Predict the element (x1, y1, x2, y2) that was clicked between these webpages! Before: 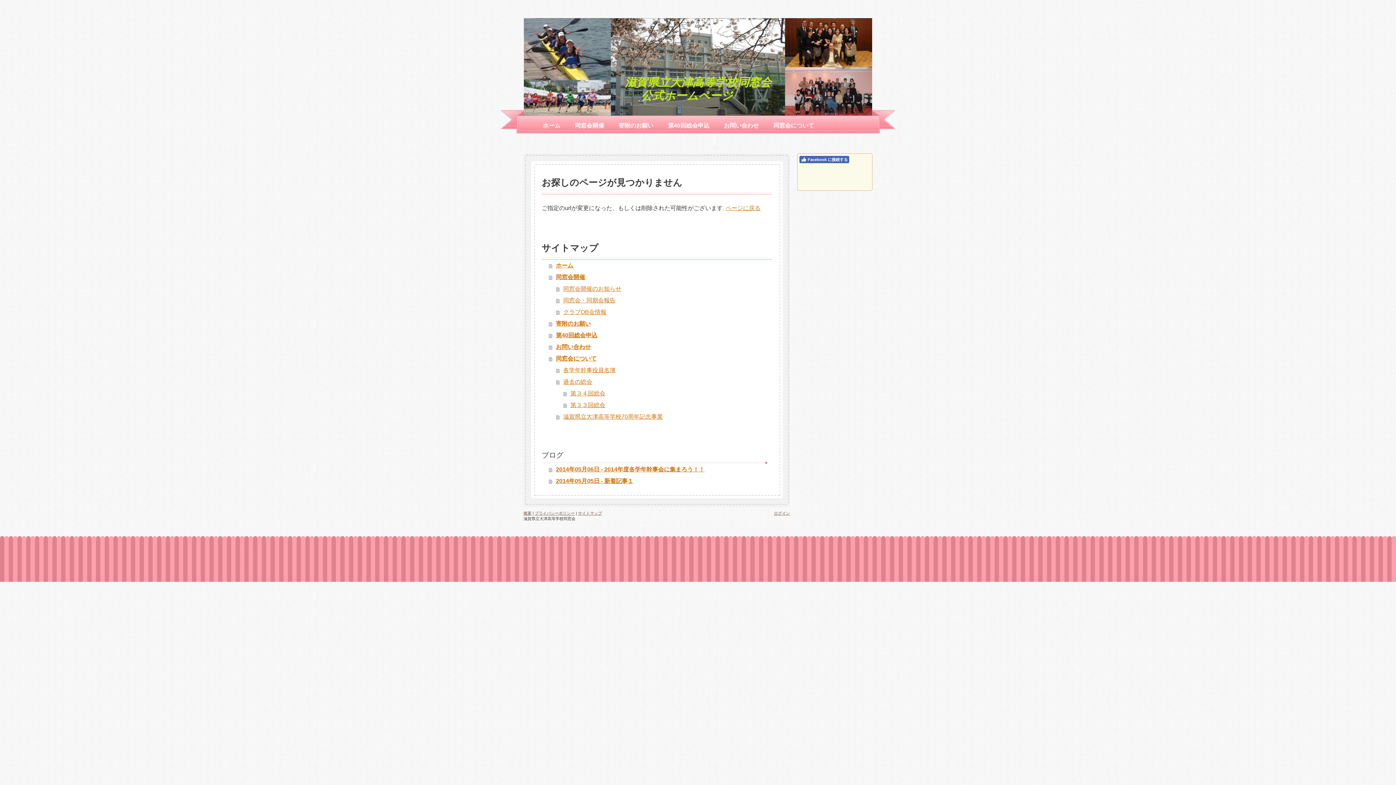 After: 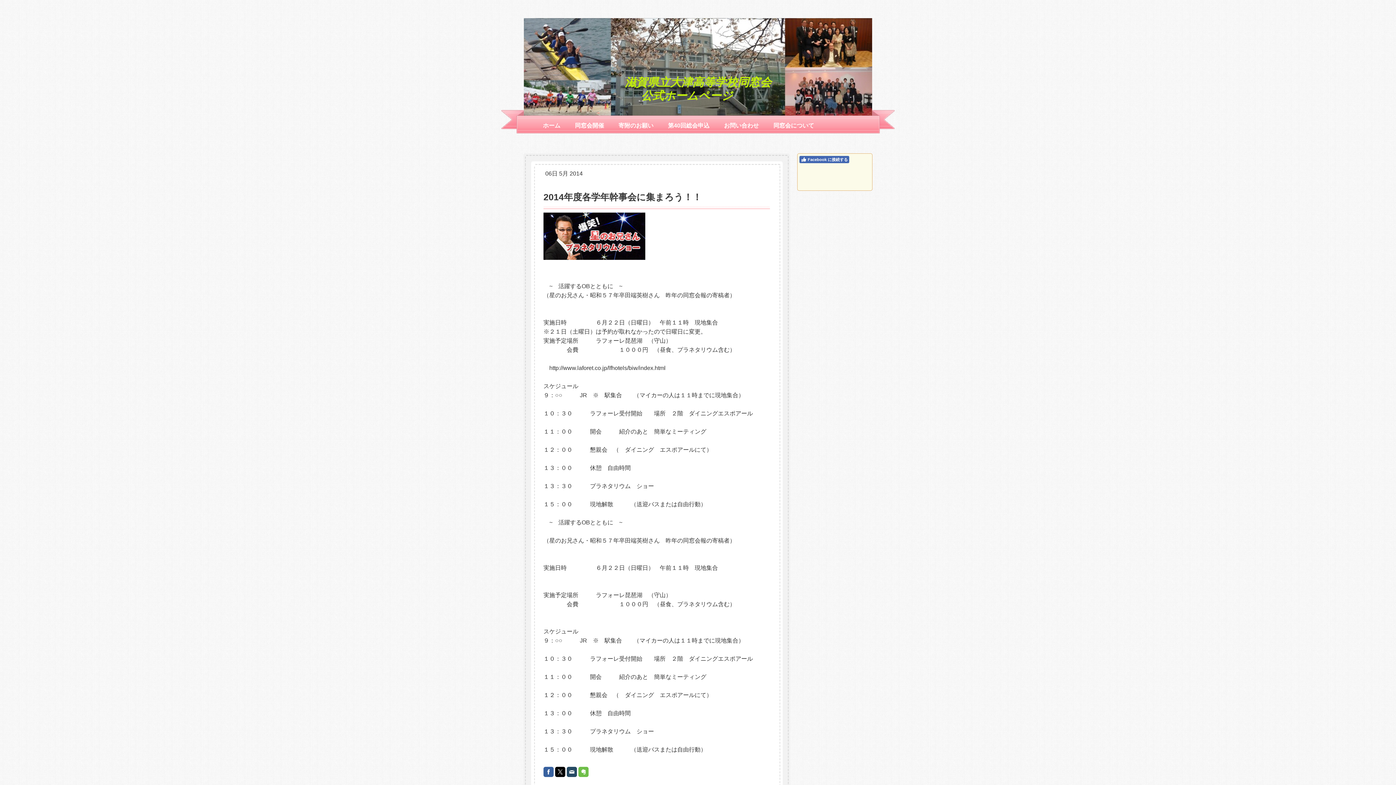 Action: label: 2014年05月06日 - 2014年度各学年幹事会に集まろう！！ bbox: (549, 464, 764, 475)